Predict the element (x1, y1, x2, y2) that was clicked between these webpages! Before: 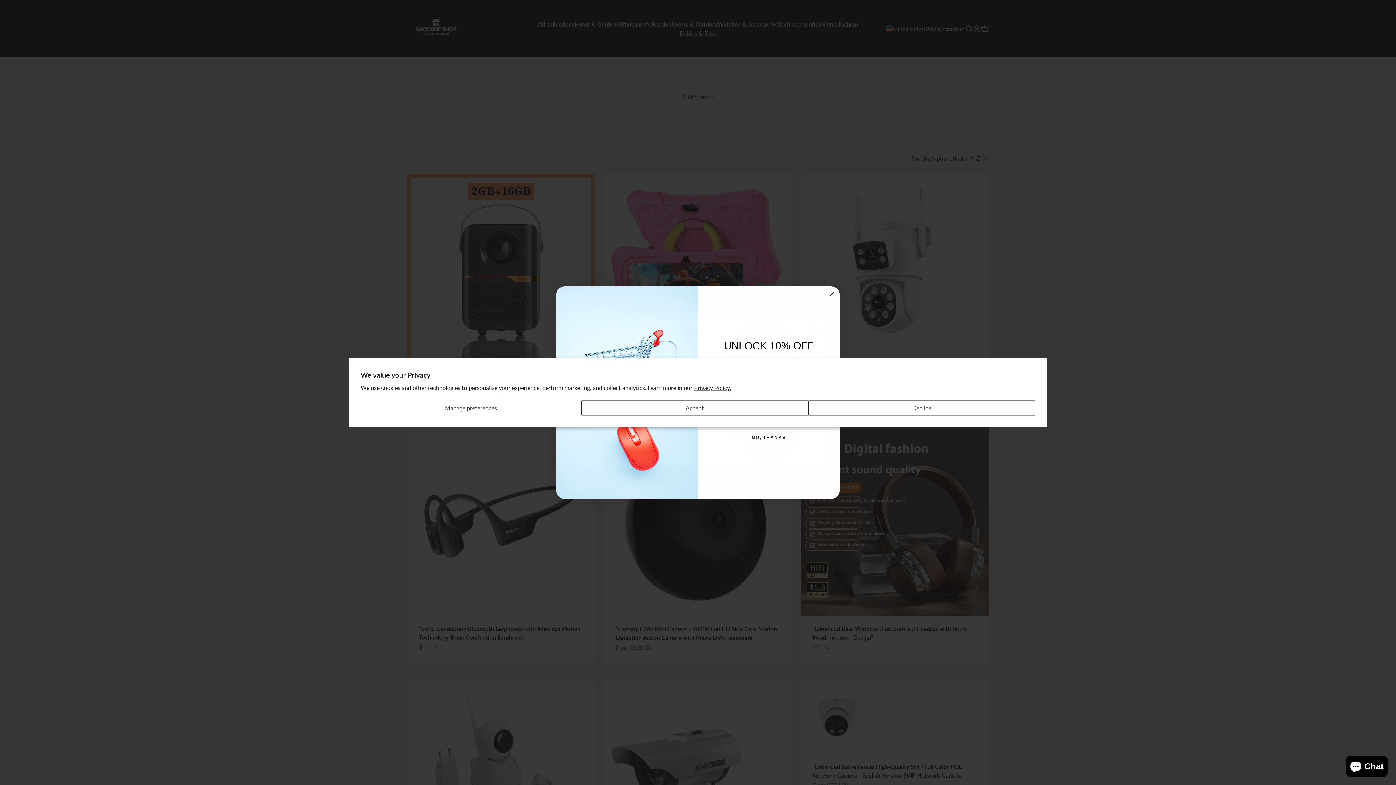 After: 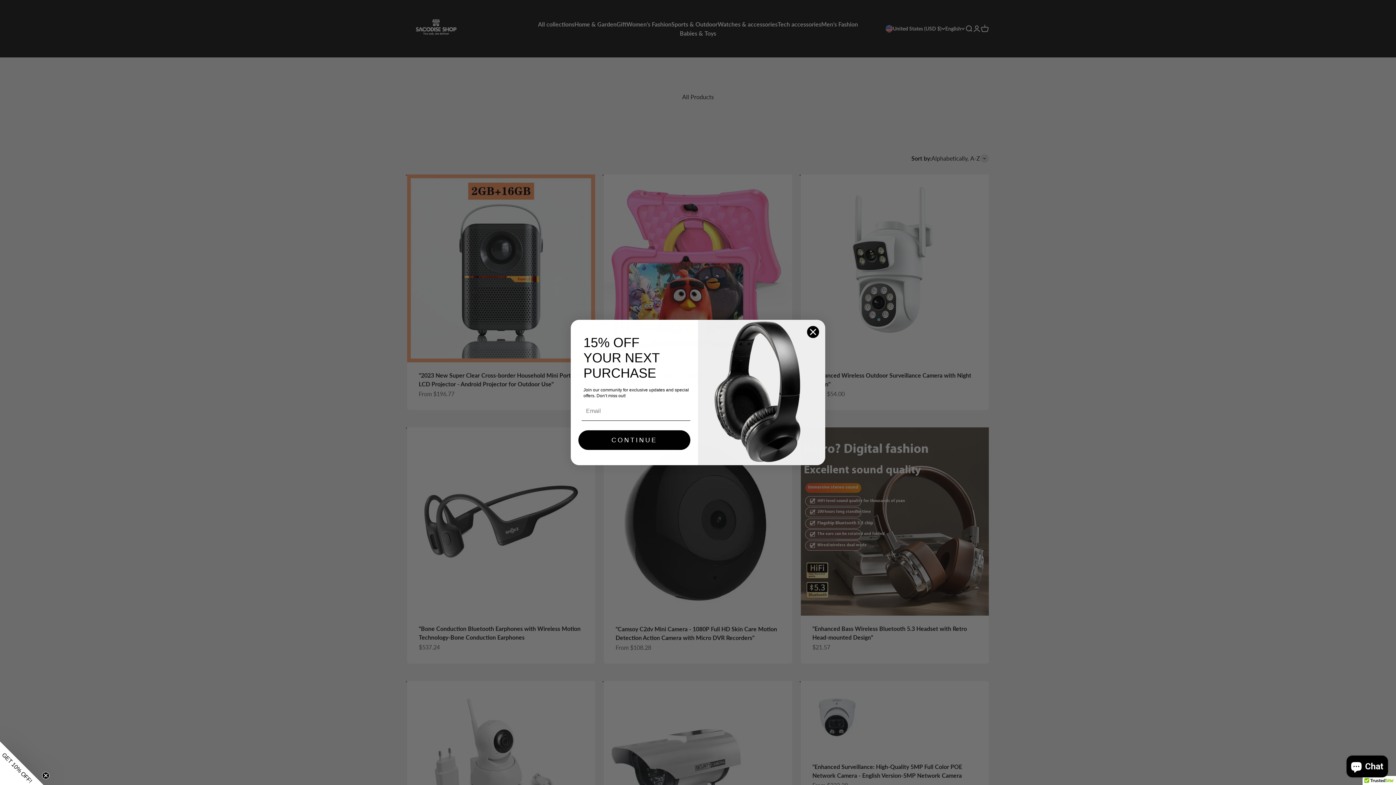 Action: label: Decline bbox: (808, 400, 1035, 415)